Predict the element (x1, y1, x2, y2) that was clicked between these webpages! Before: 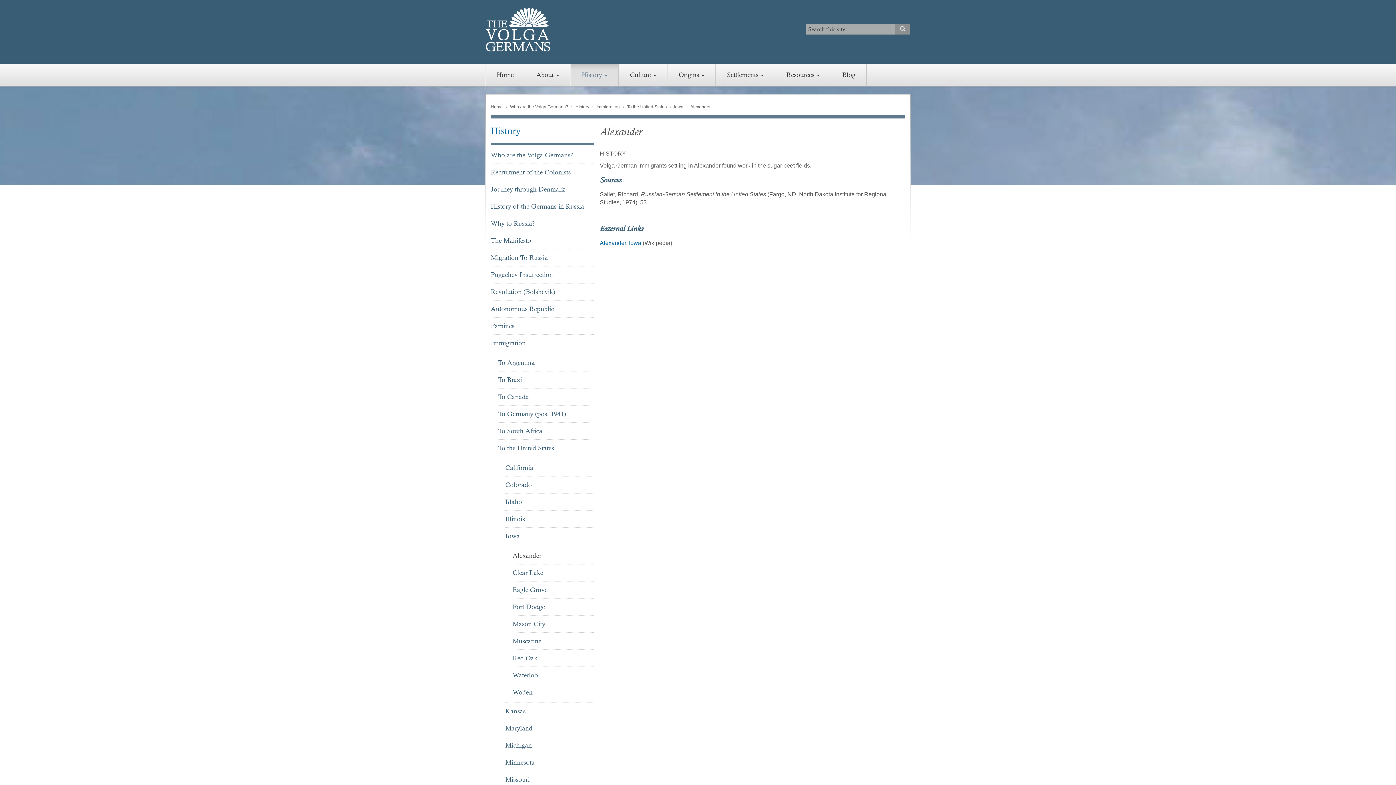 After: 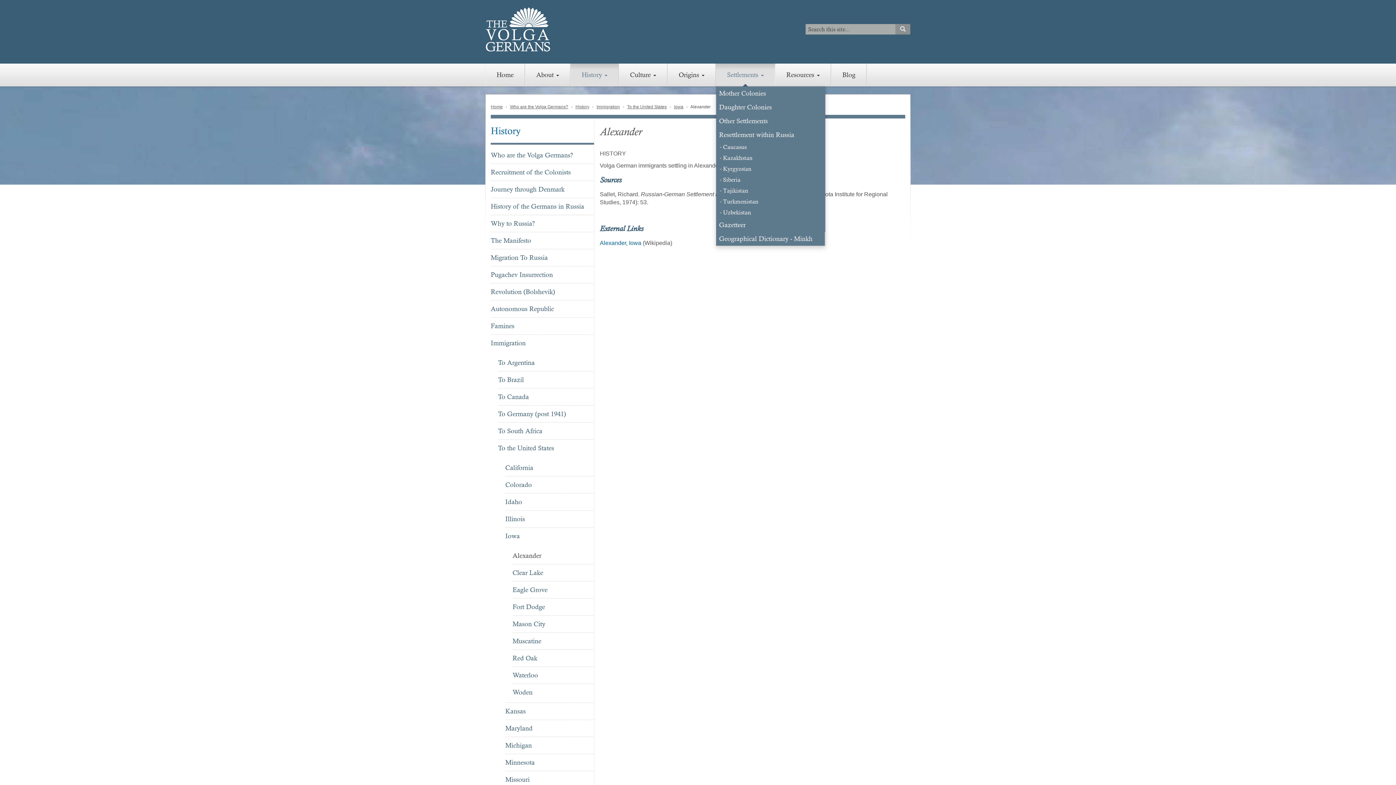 Action: label: Settlements  bbox: (716, 63, 775, 86)